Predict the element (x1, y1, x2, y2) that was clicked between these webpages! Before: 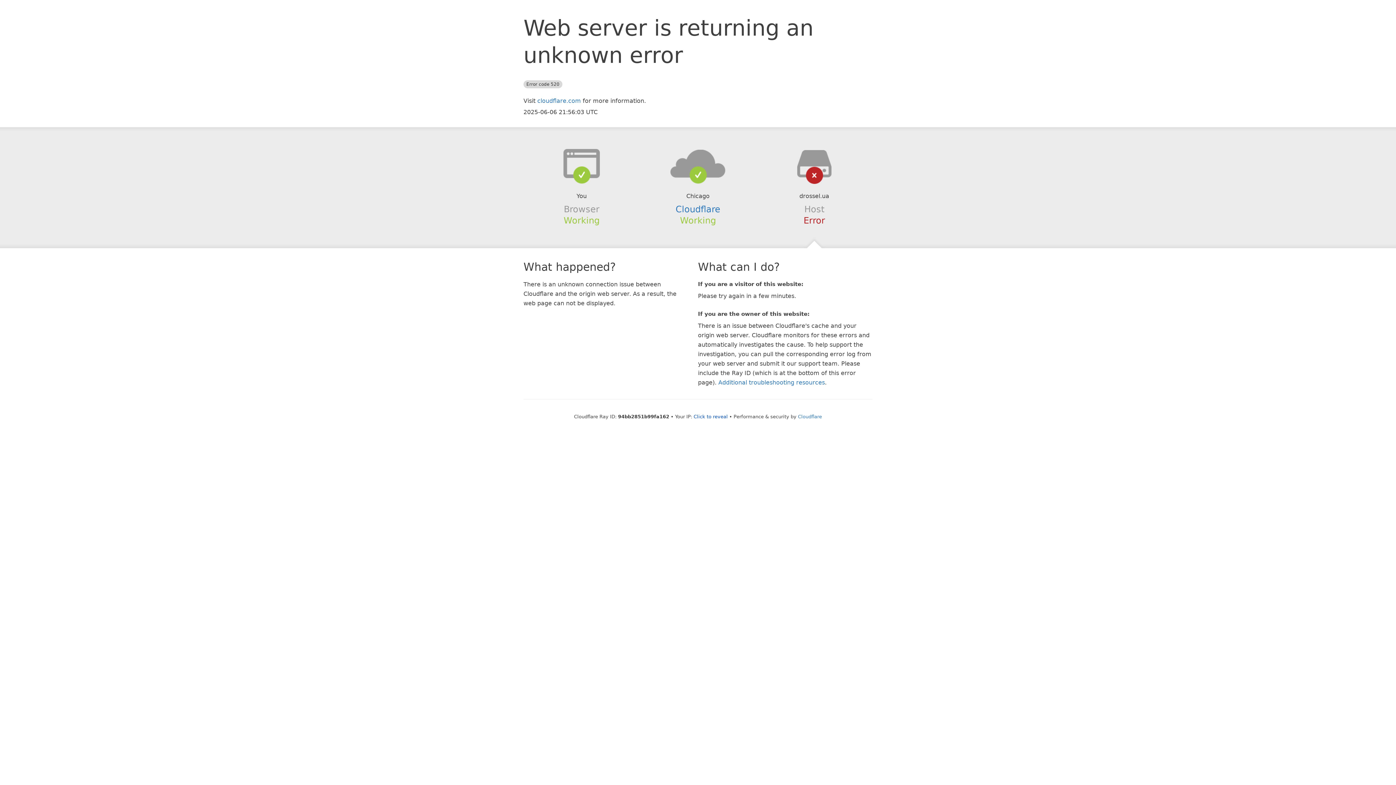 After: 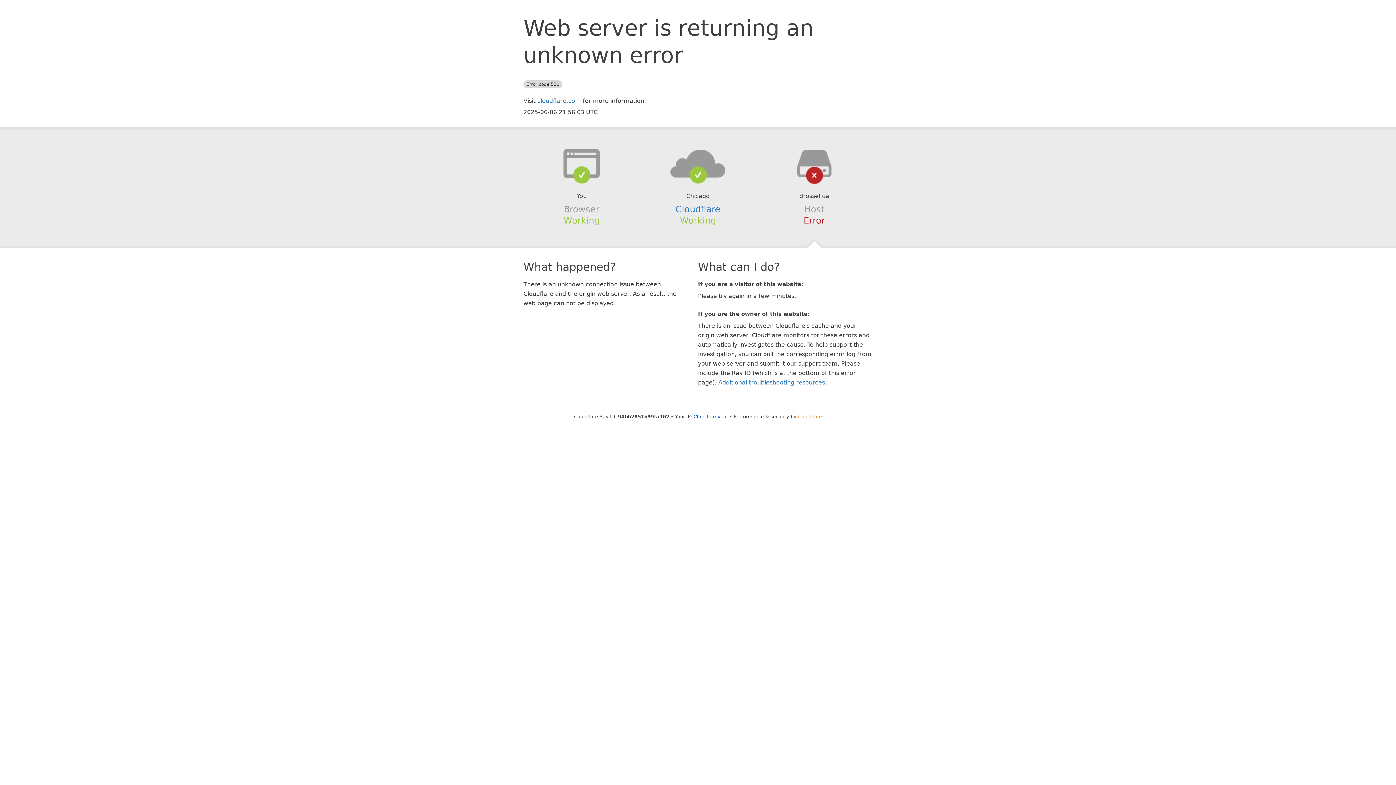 Action: label: Cloudflare bbox: (798, 414, 822, 419)